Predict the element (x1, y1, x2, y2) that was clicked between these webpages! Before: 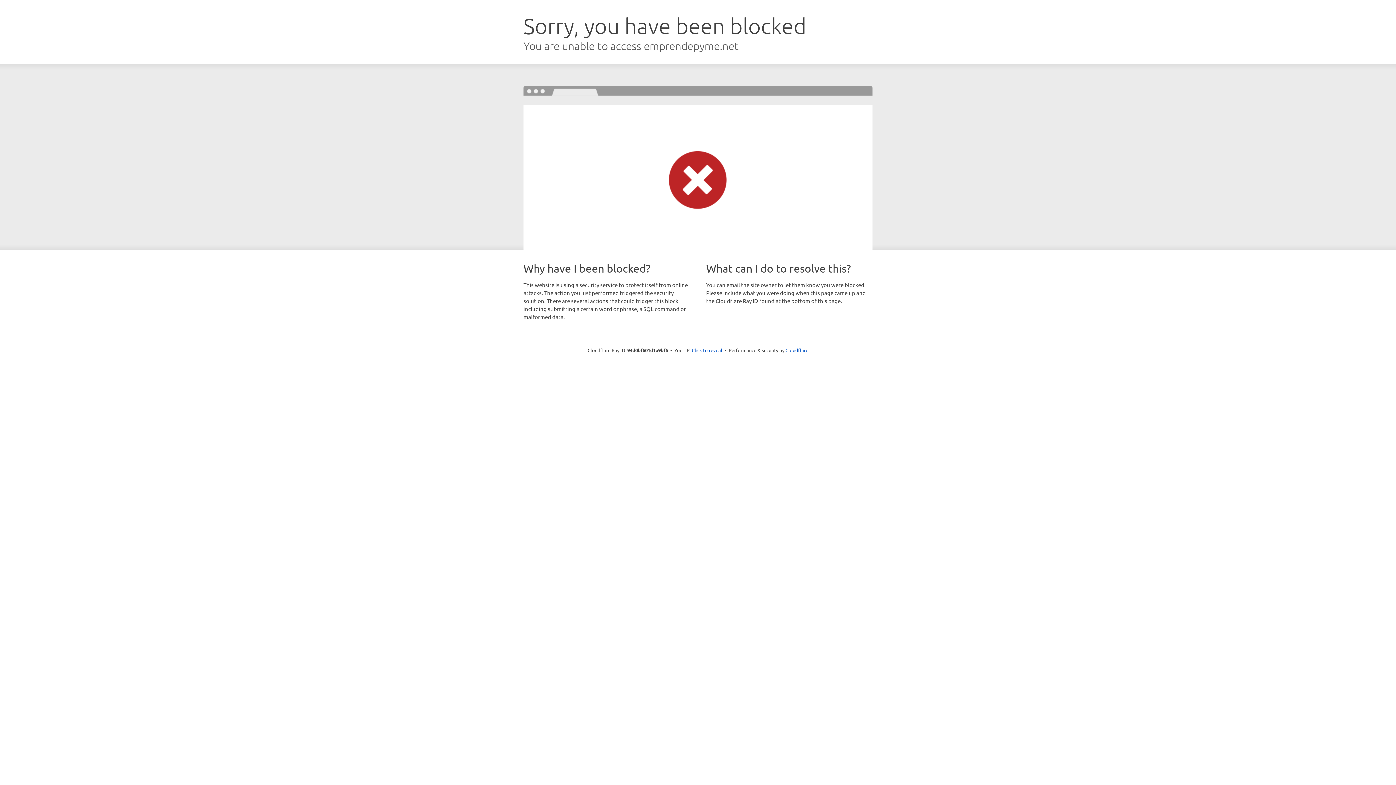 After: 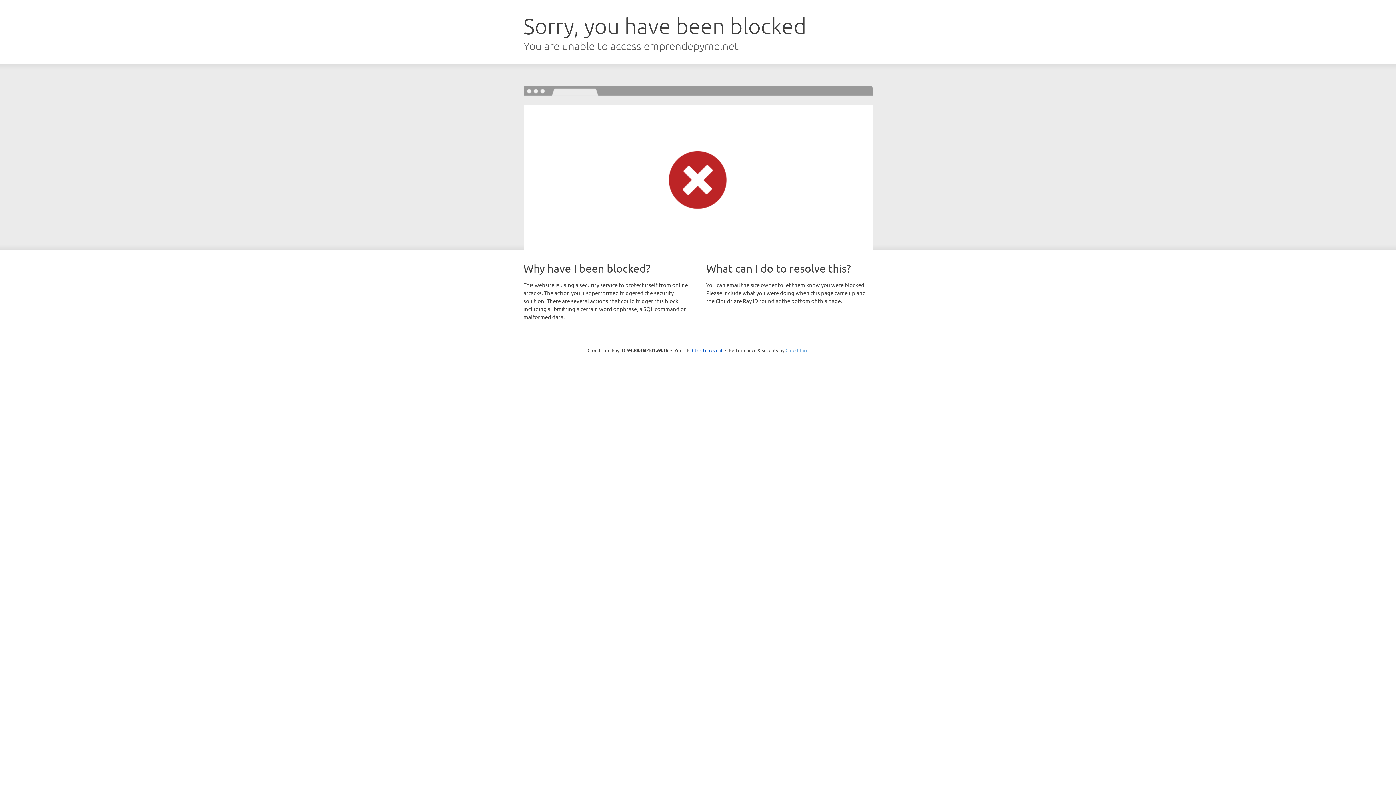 Action: bbox: (785, 347, 808, 353) label: Cloudflare